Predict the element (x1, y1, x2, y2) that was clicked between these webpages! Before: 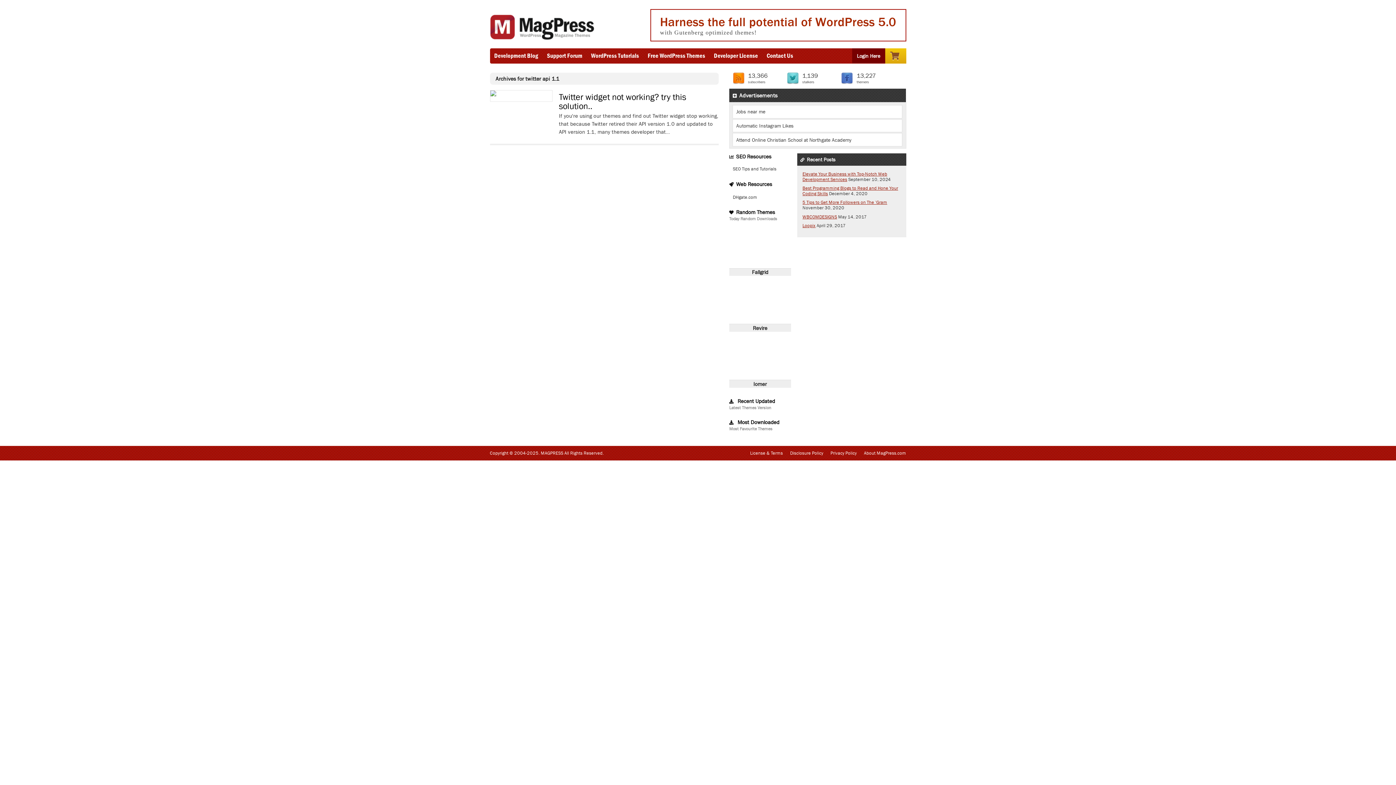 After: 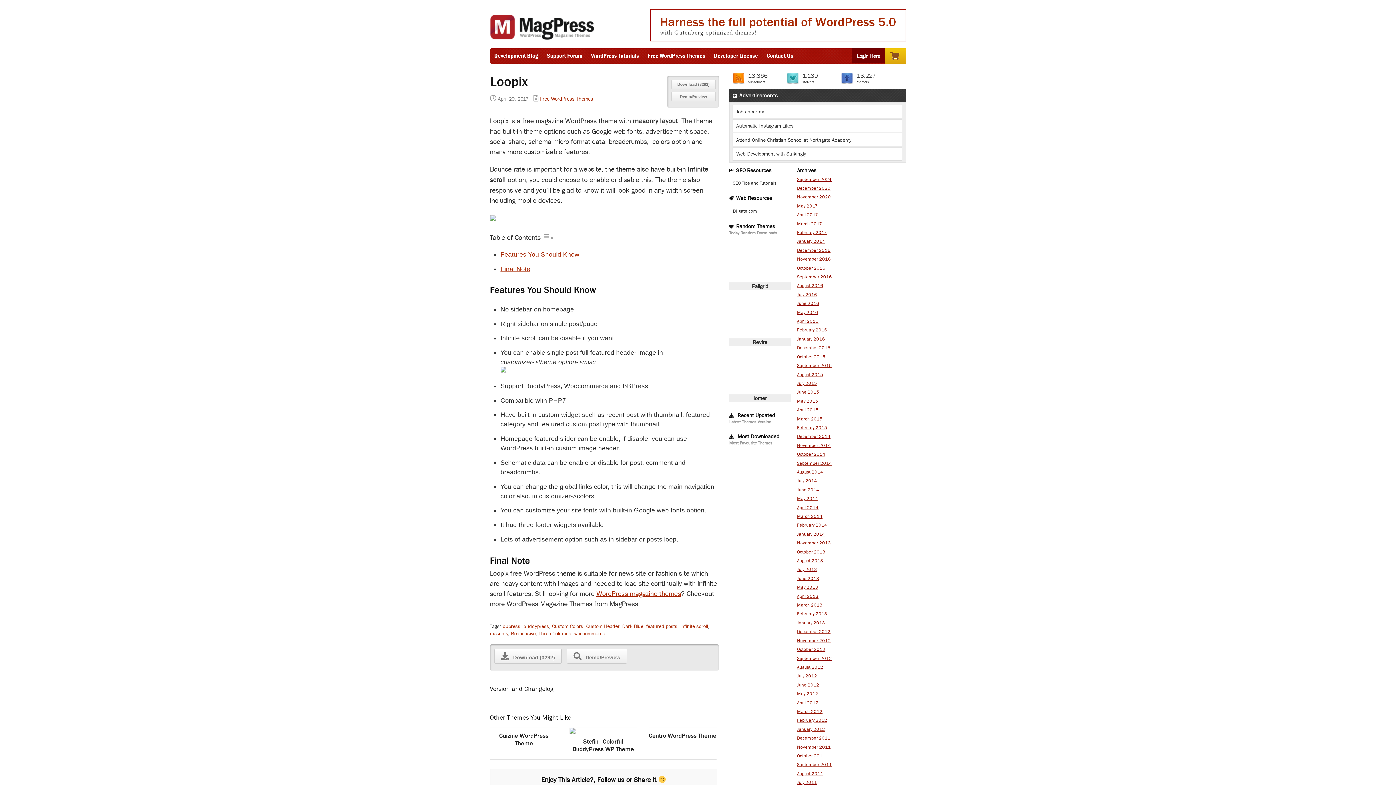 Action: label: Loopix bbox: (802, 222, 815, 228)